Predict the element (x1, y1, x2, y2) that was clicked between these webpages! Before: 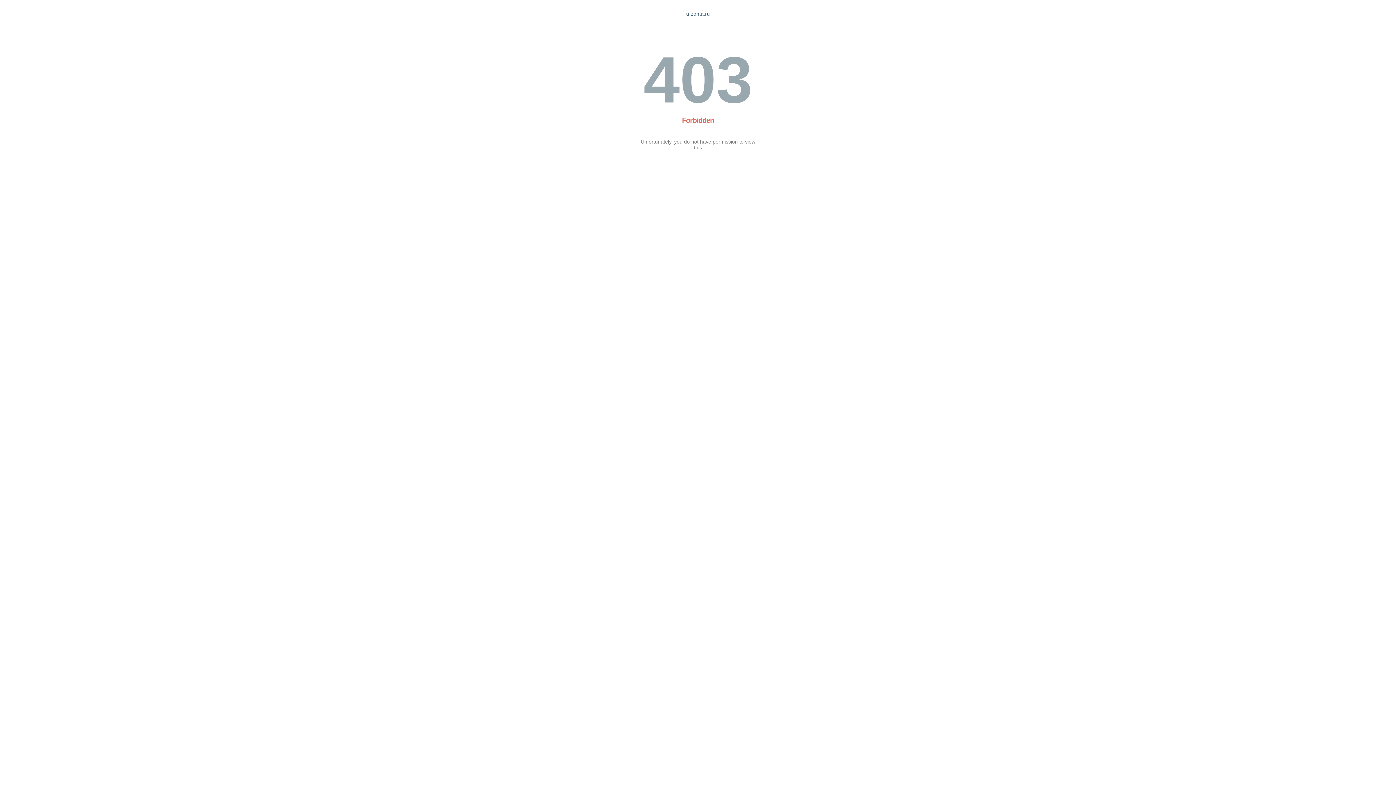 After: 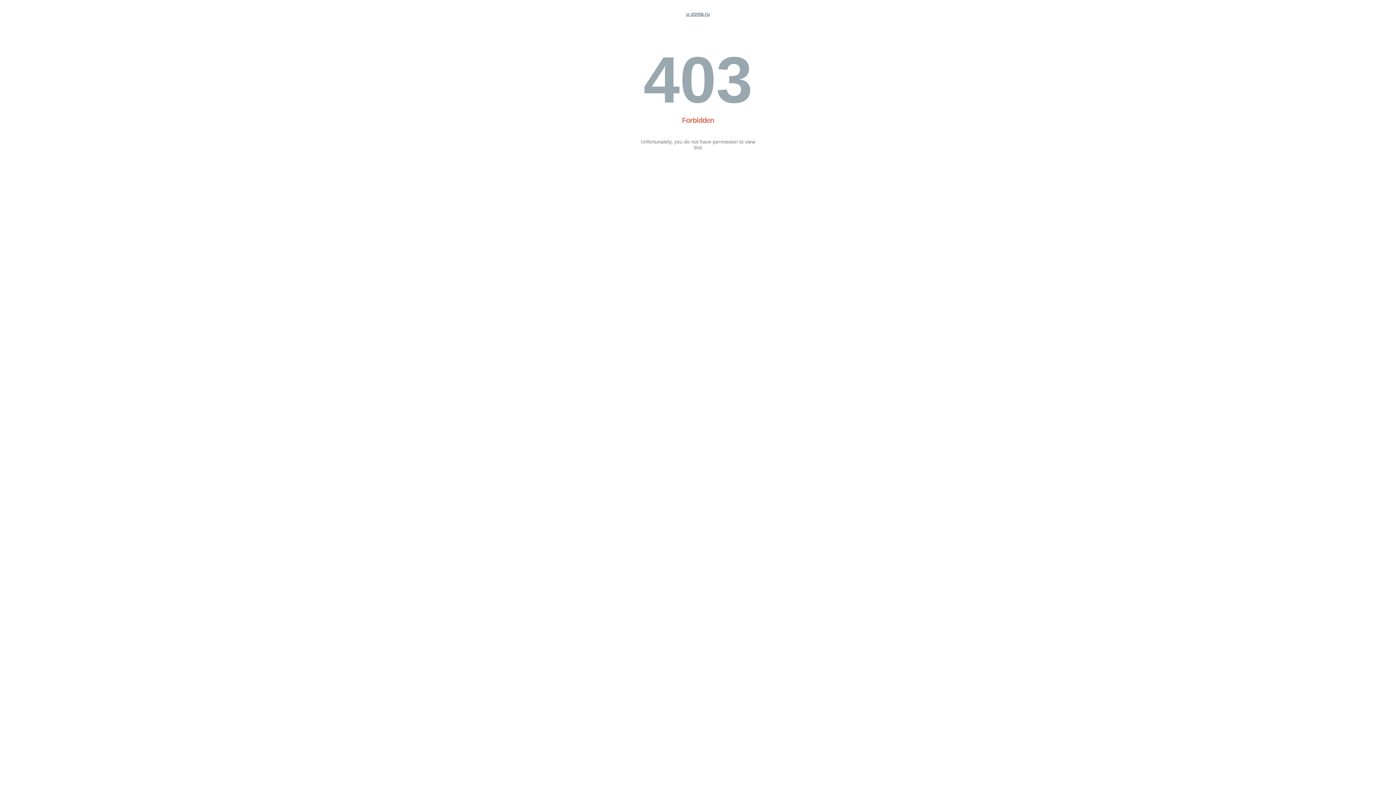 Action: bbox: (686, 10, 710, 16) label: u-zonta.ru